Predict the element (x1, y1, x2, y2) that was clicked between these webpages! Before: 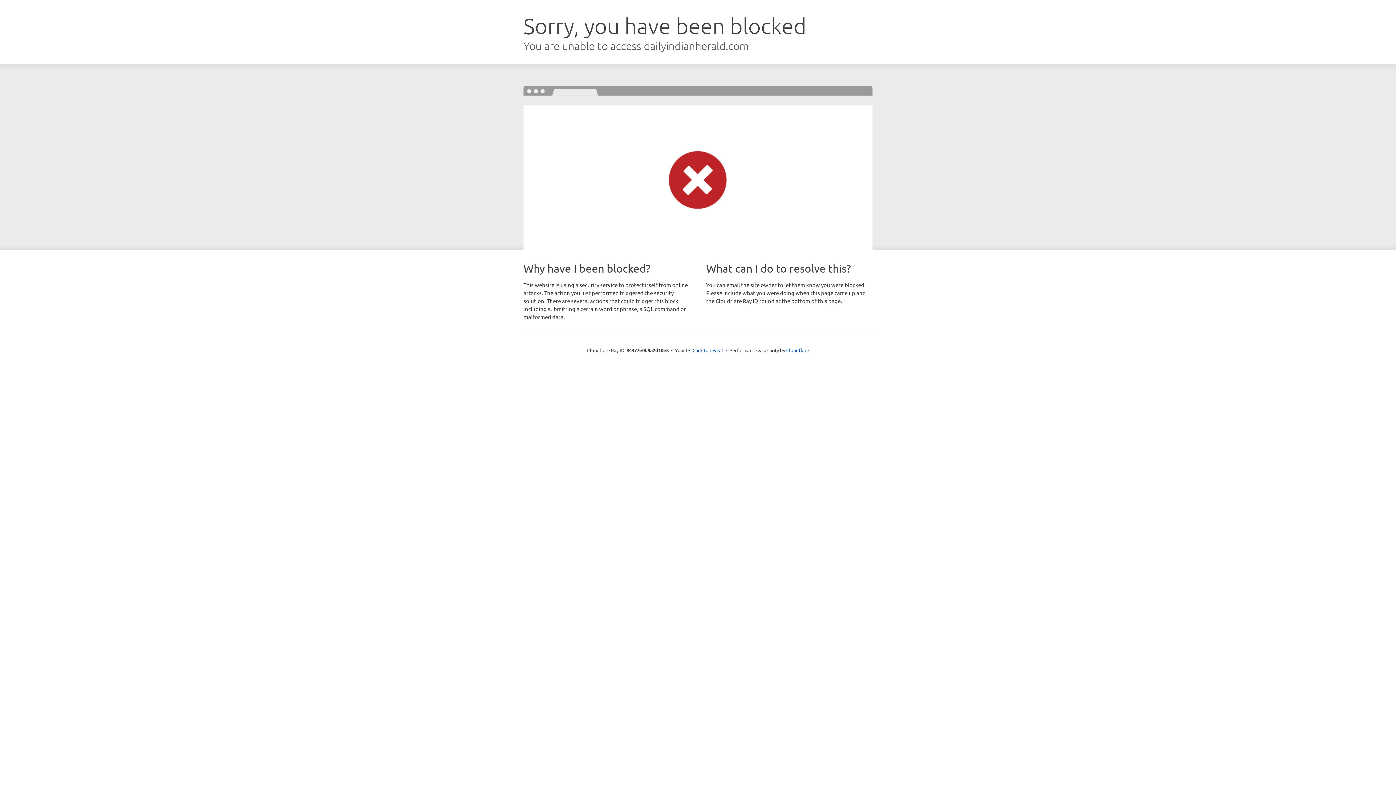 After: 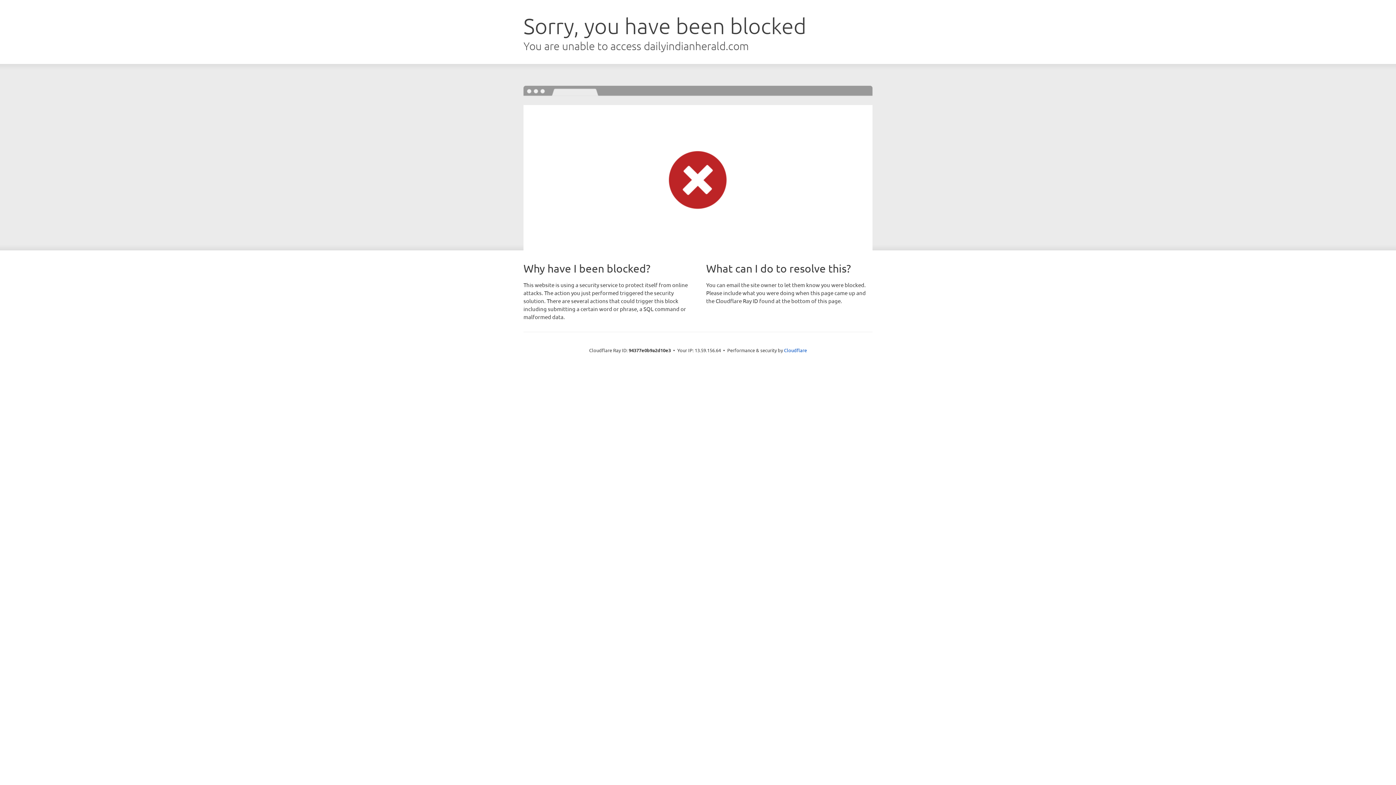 Action: label: Click to reveal bbox: (692, 346, 723, 353)